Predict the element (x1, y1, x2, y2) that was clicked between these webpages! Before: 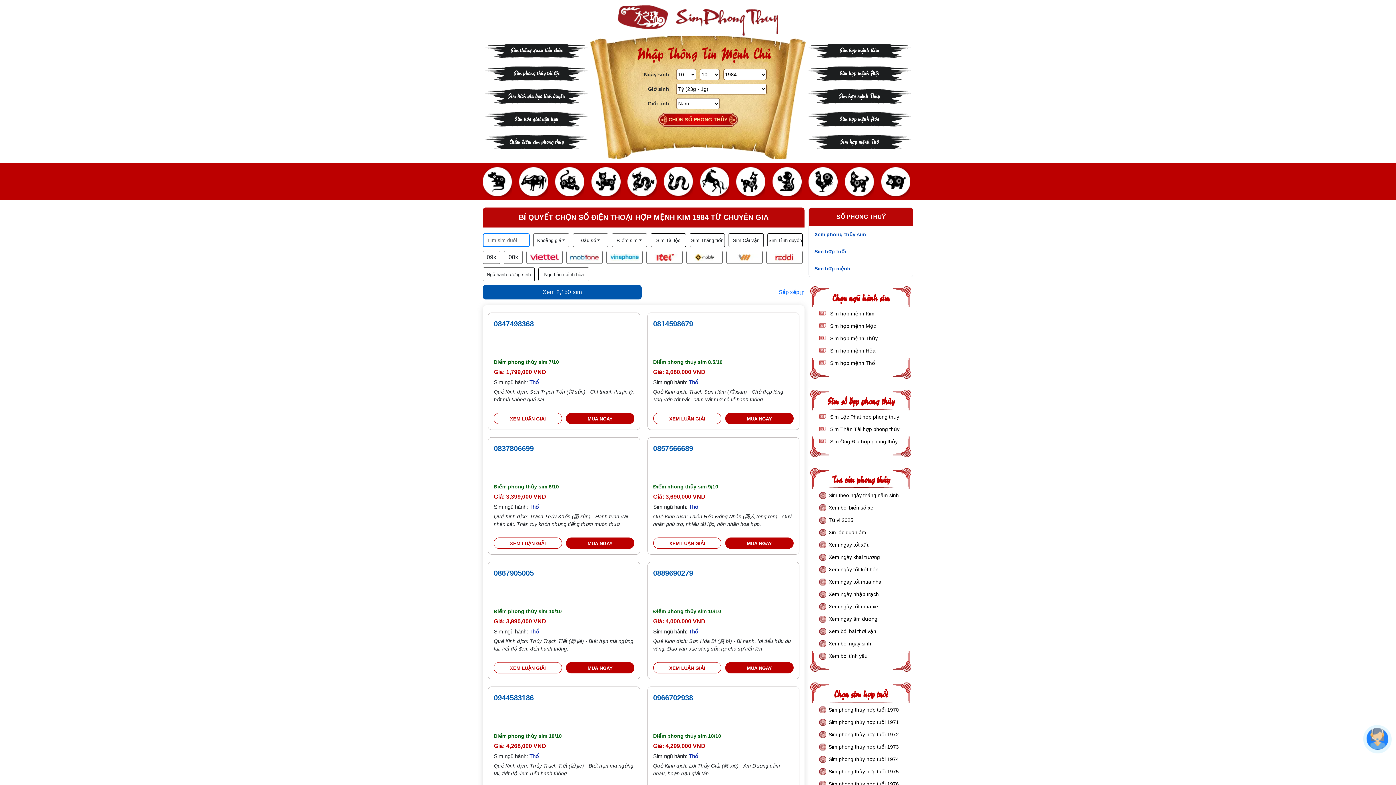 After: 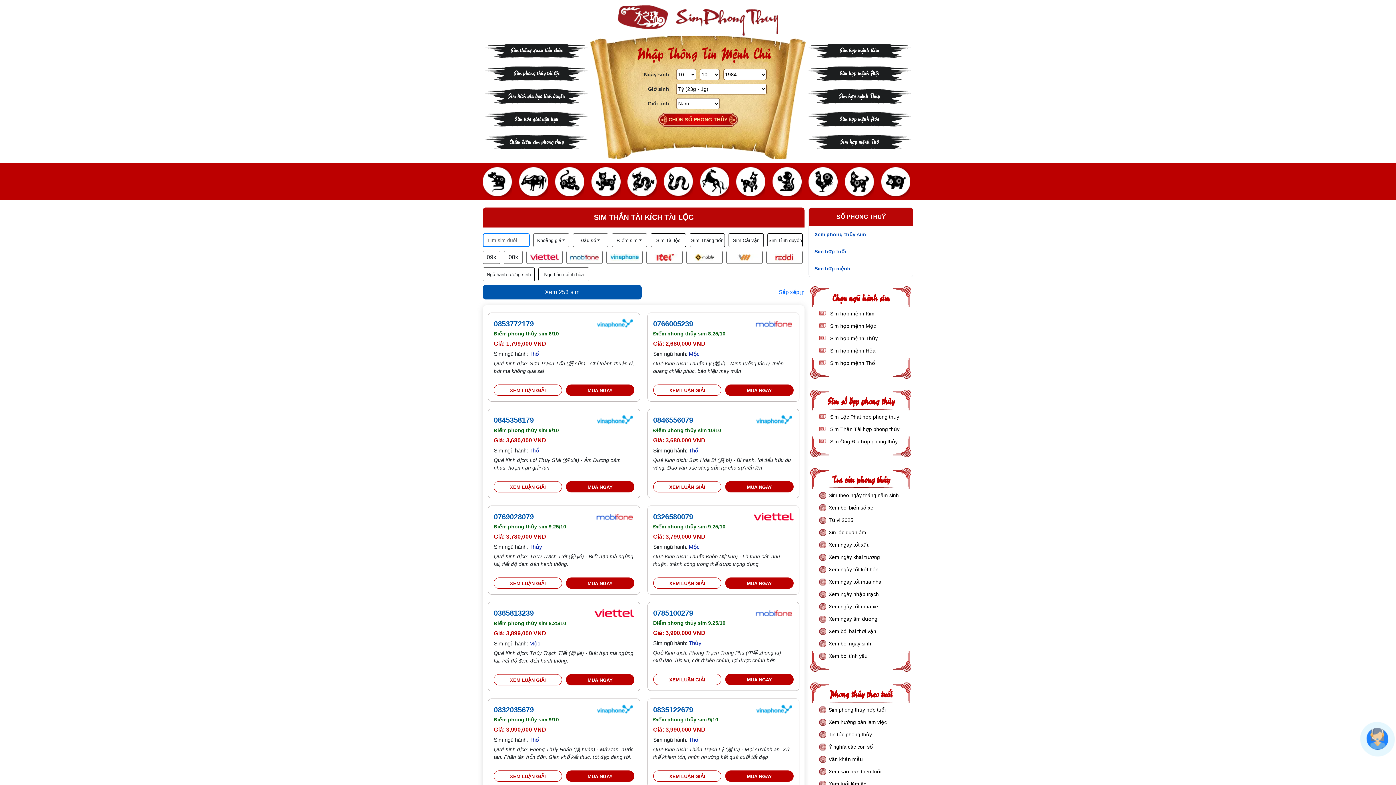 Action: label:  Sim Thần Tài hợp phong thủy bbox: (828, 426, 899, 432)